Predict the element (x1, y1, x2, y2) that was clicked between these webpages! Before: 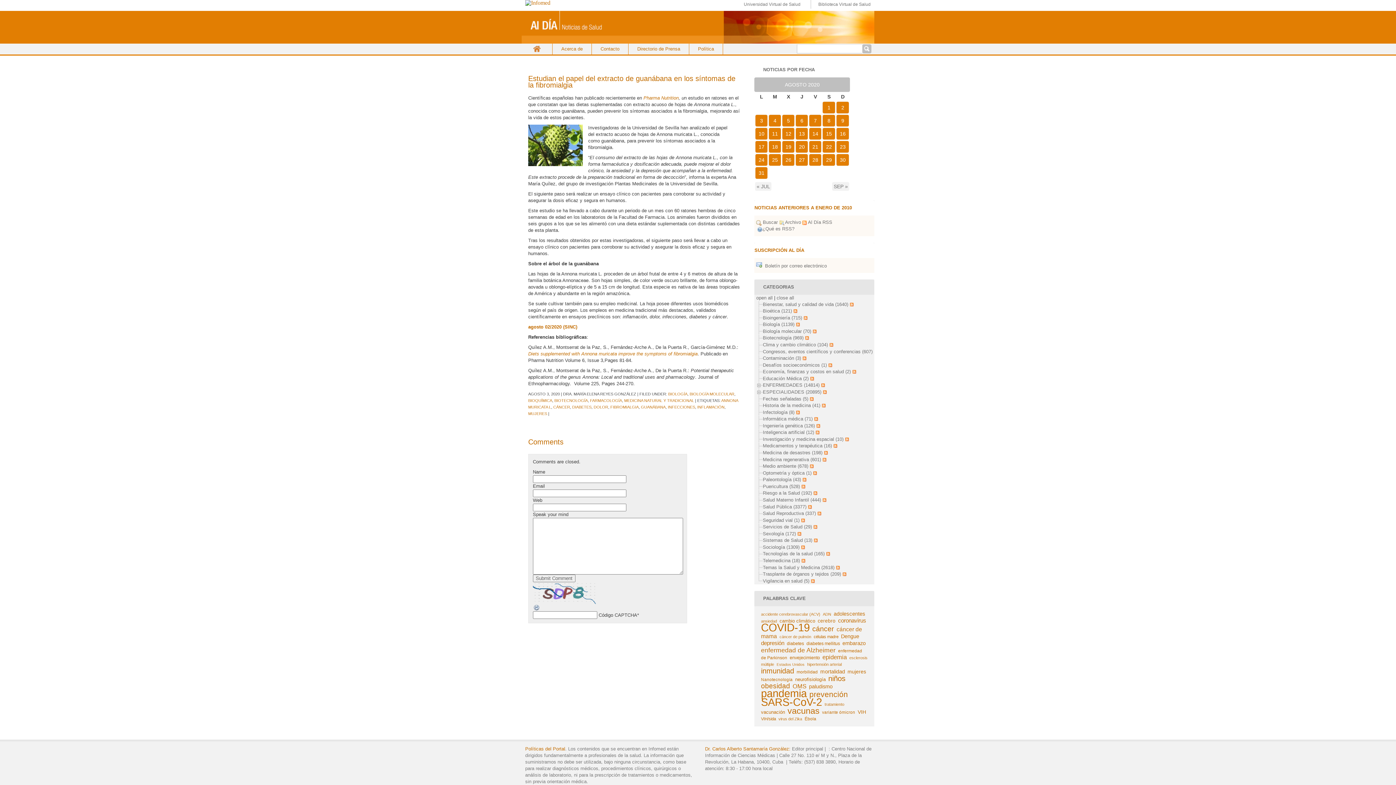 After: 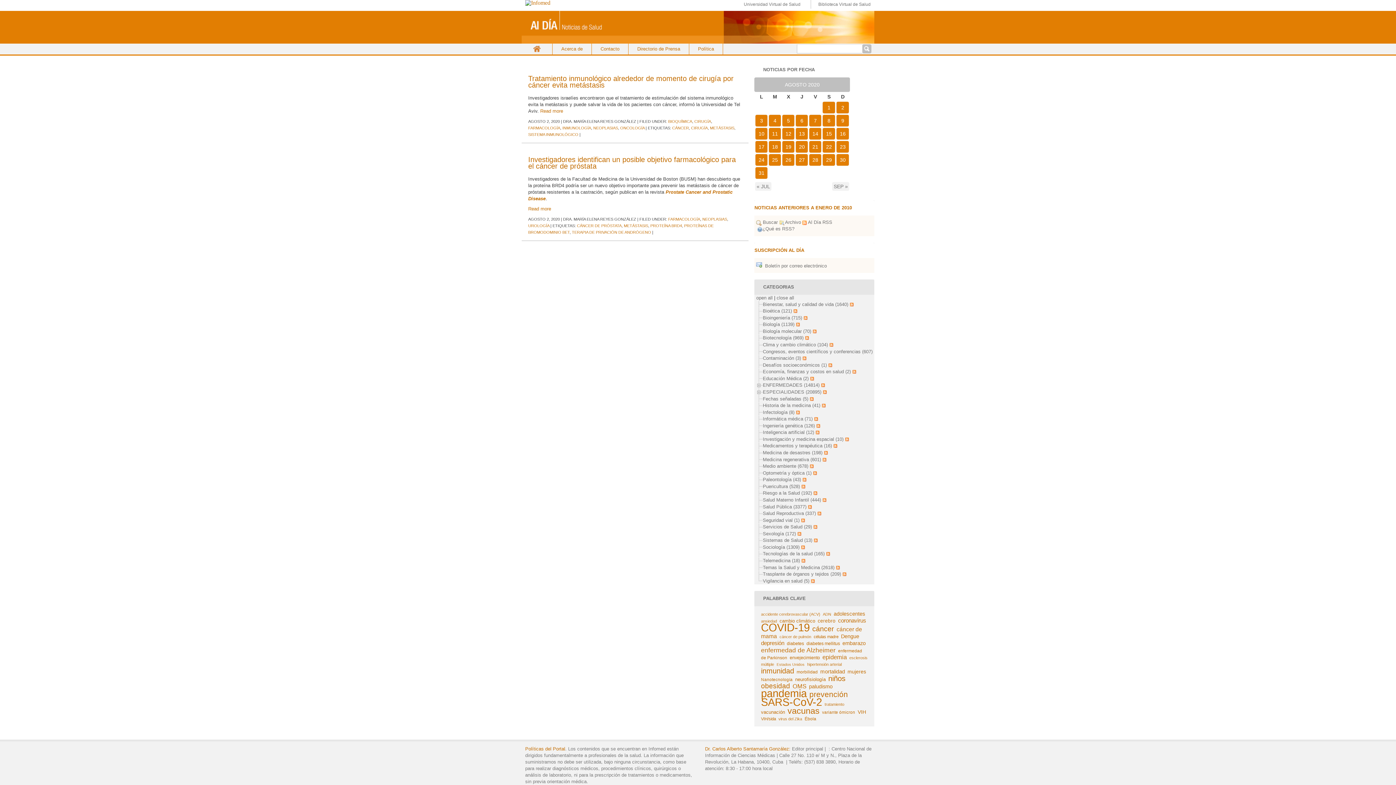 Action: label: 2 bbox: (836, 101, 849, 113)